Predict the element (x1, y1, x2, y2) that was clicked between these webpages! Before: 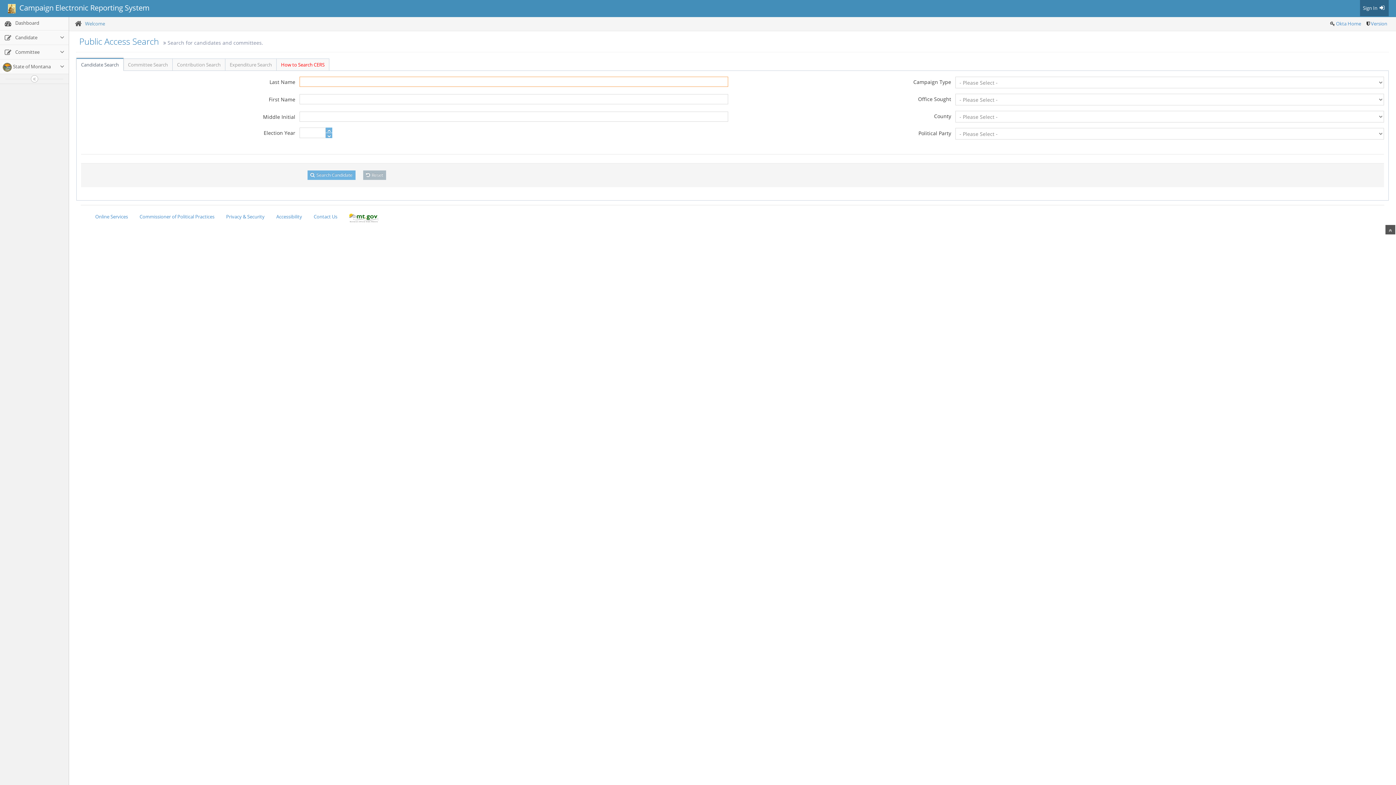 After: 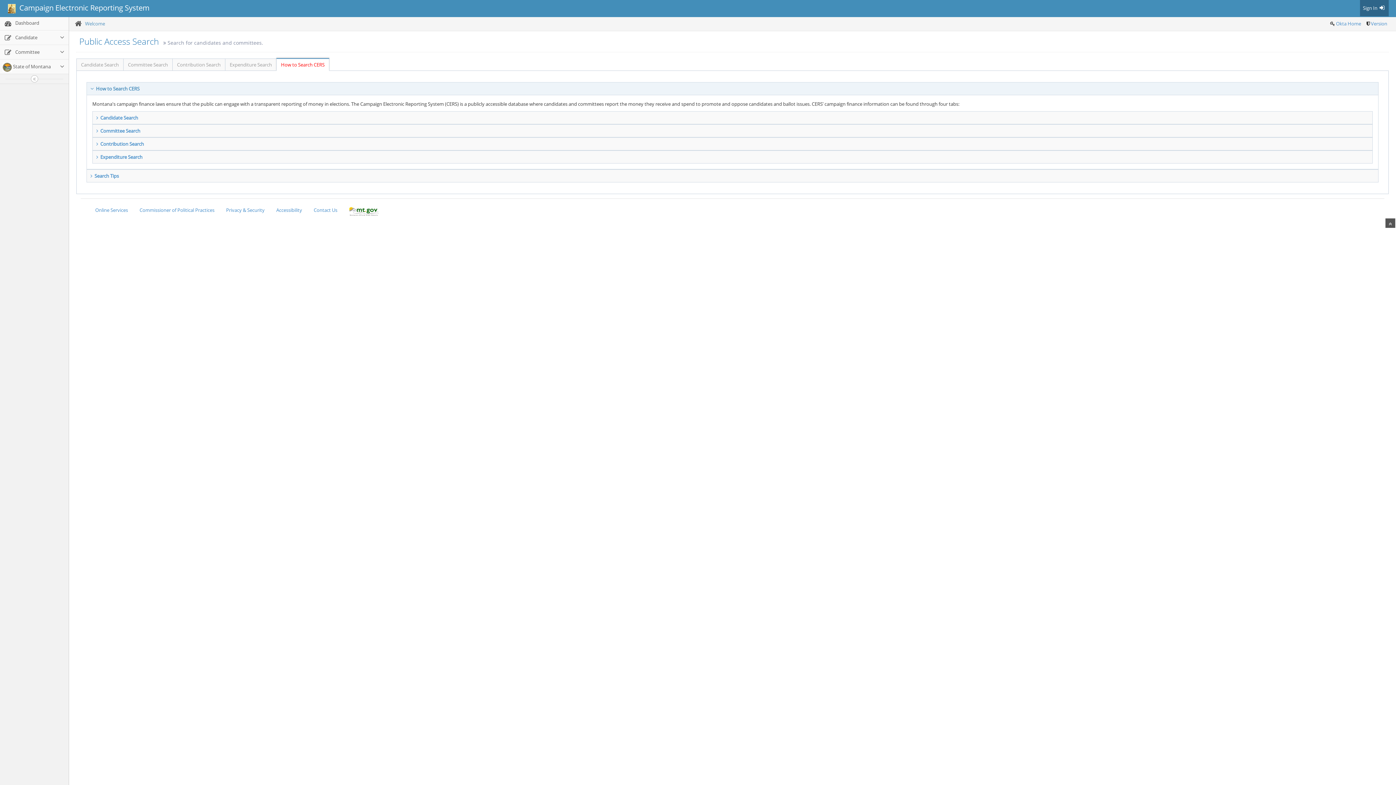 Action: bbox: (276, 58, 329, 70) label: How to Search CERS